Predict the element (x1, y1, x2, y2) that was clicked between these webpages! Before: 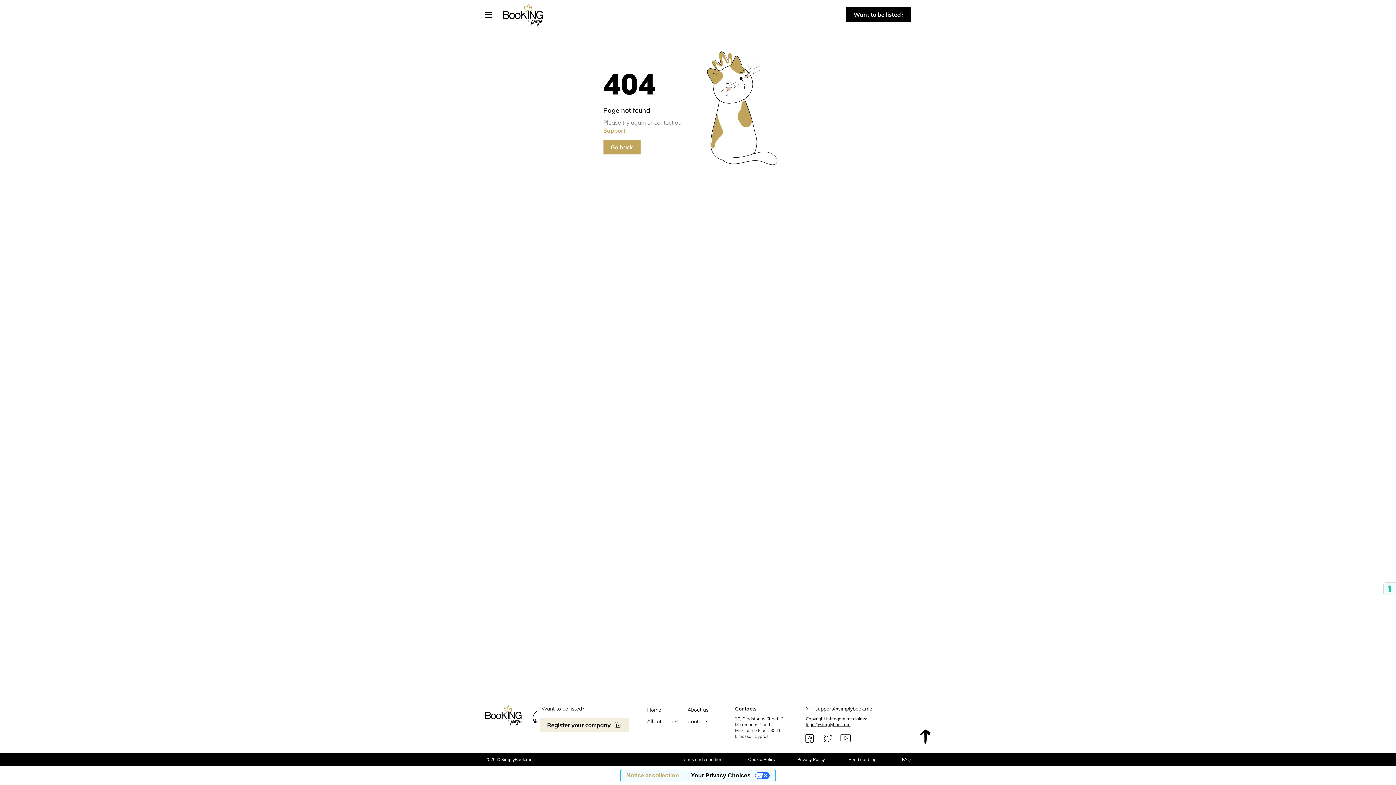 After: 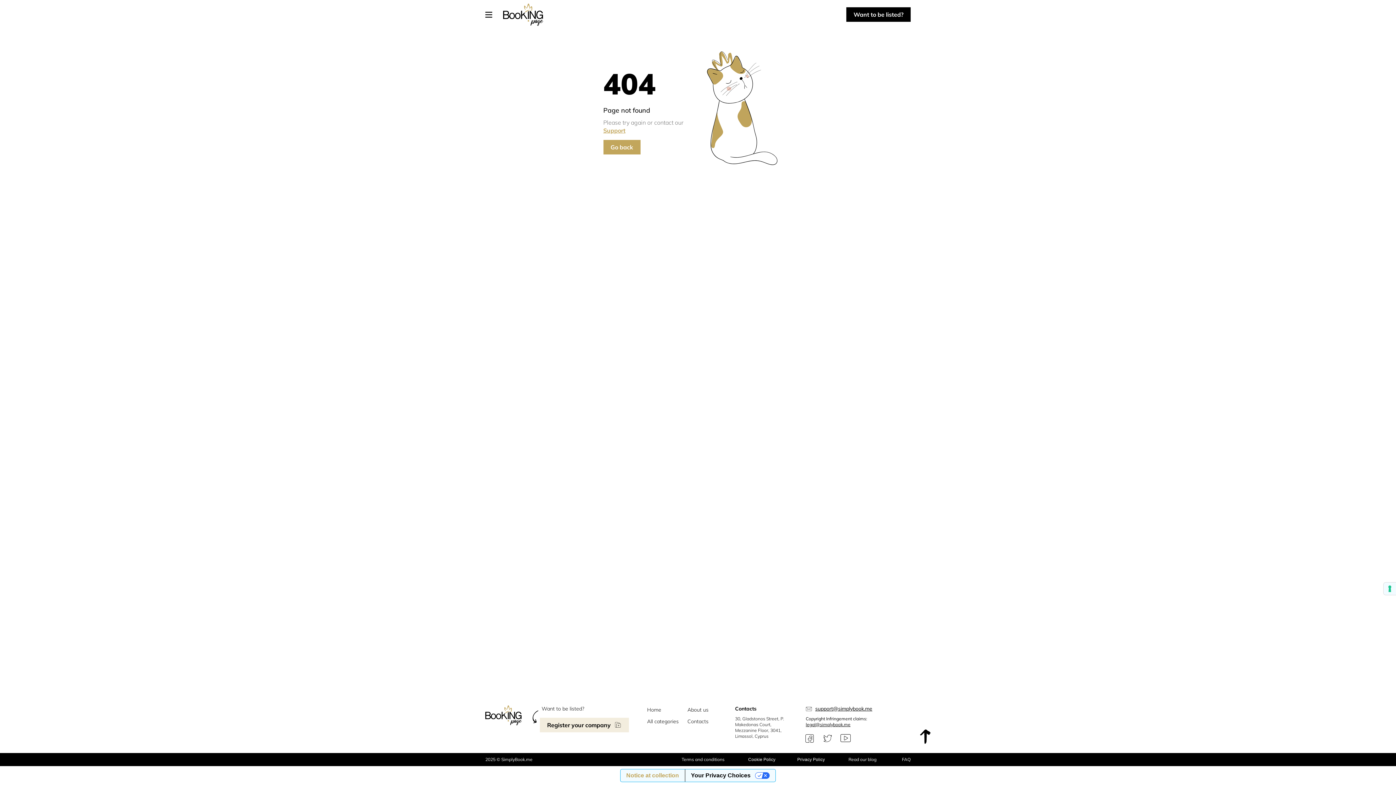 Action: label: Youtube bbox: (840, 733, 850, 744)